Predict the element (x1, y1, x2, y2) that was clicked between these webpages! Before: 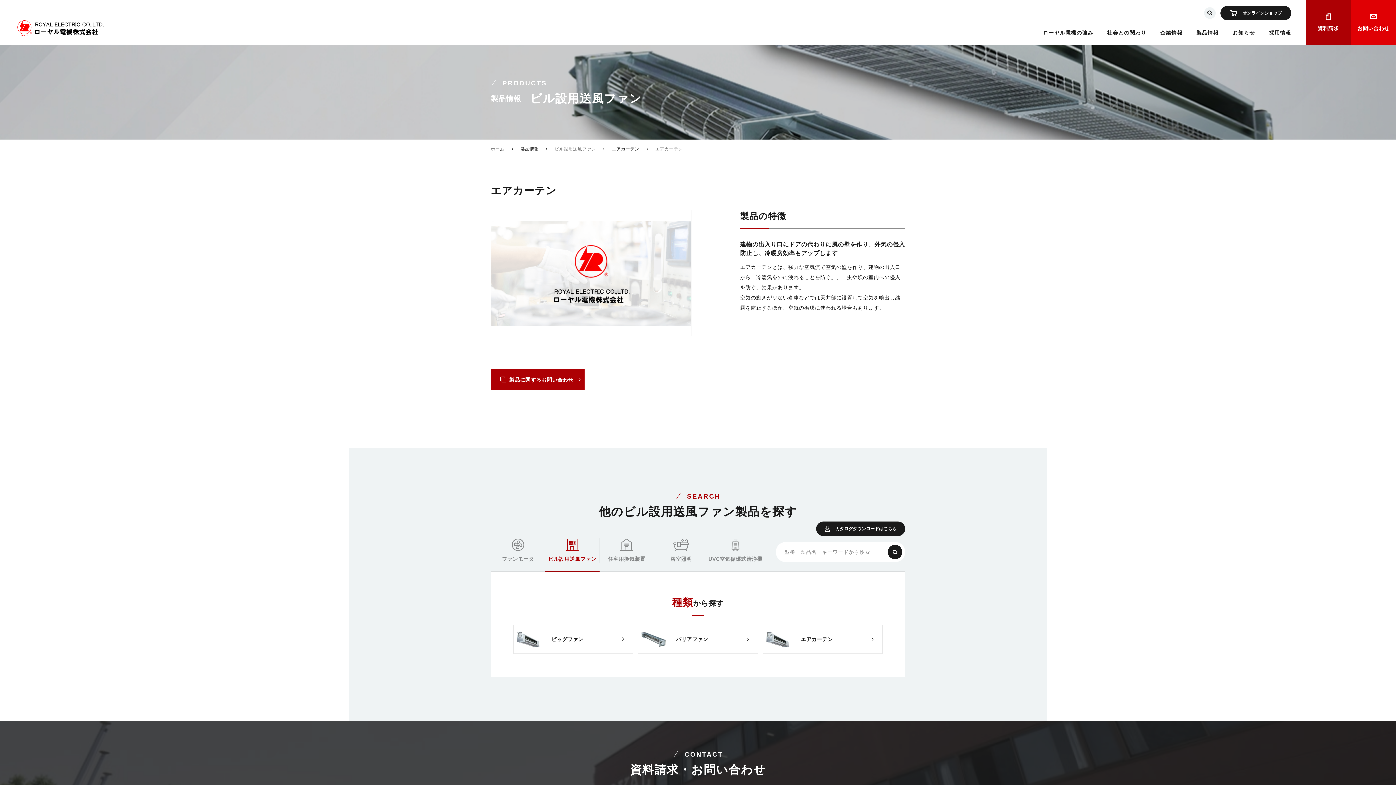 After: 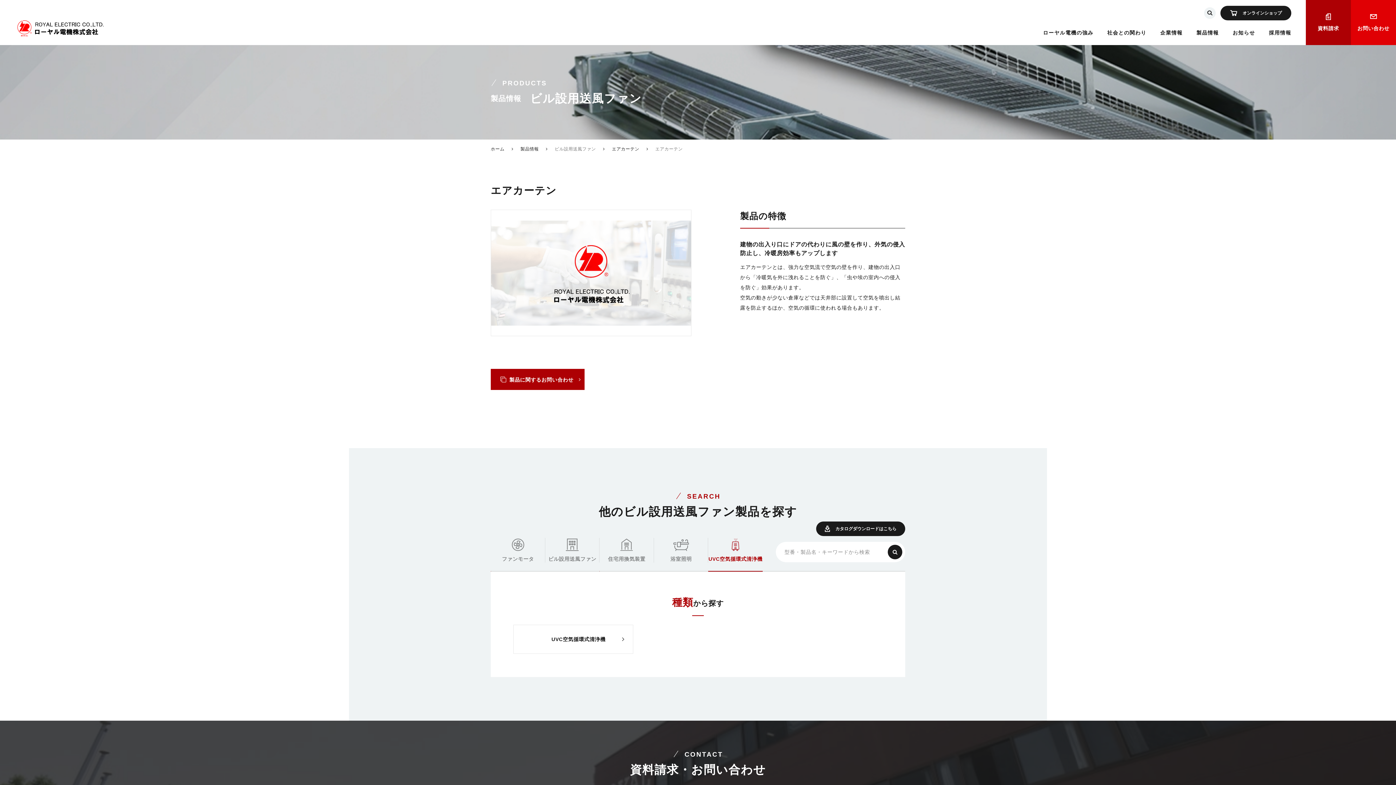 Action: label: UVC空気循環式清浄機 bbox: (708, 538, 762, 571)